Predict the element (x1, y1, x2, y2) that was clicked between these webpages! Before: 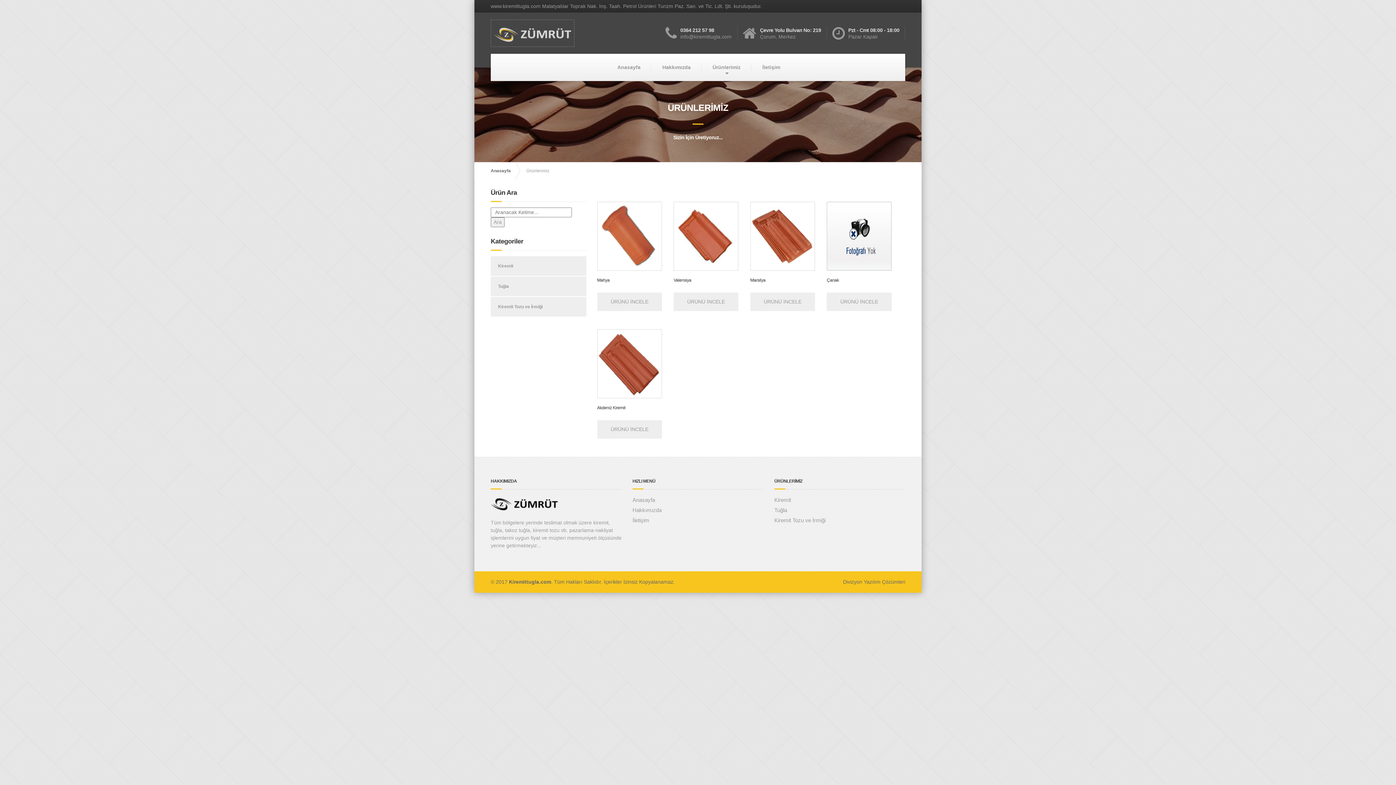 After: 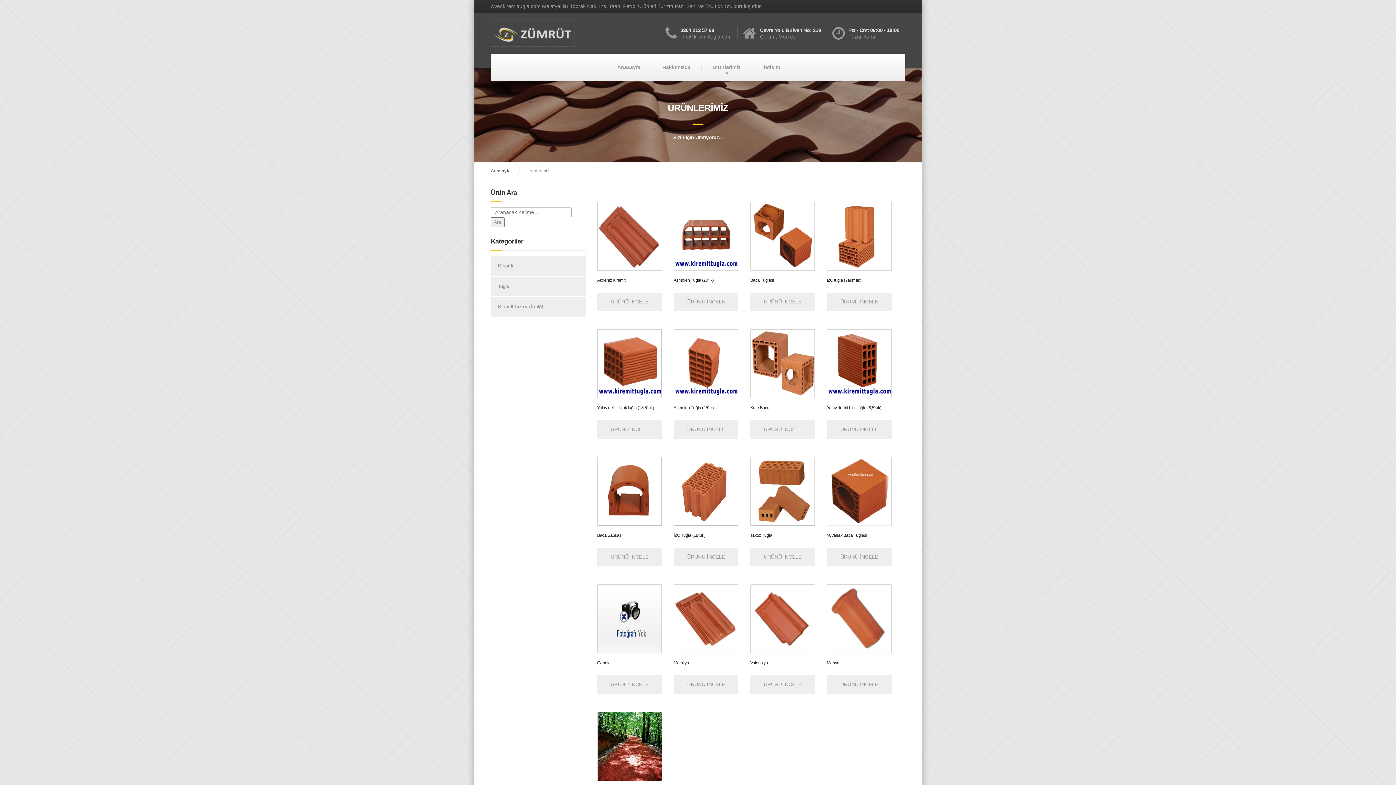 Action: label: Ürünlerimiz bbox: (701, 53, 751, 81)